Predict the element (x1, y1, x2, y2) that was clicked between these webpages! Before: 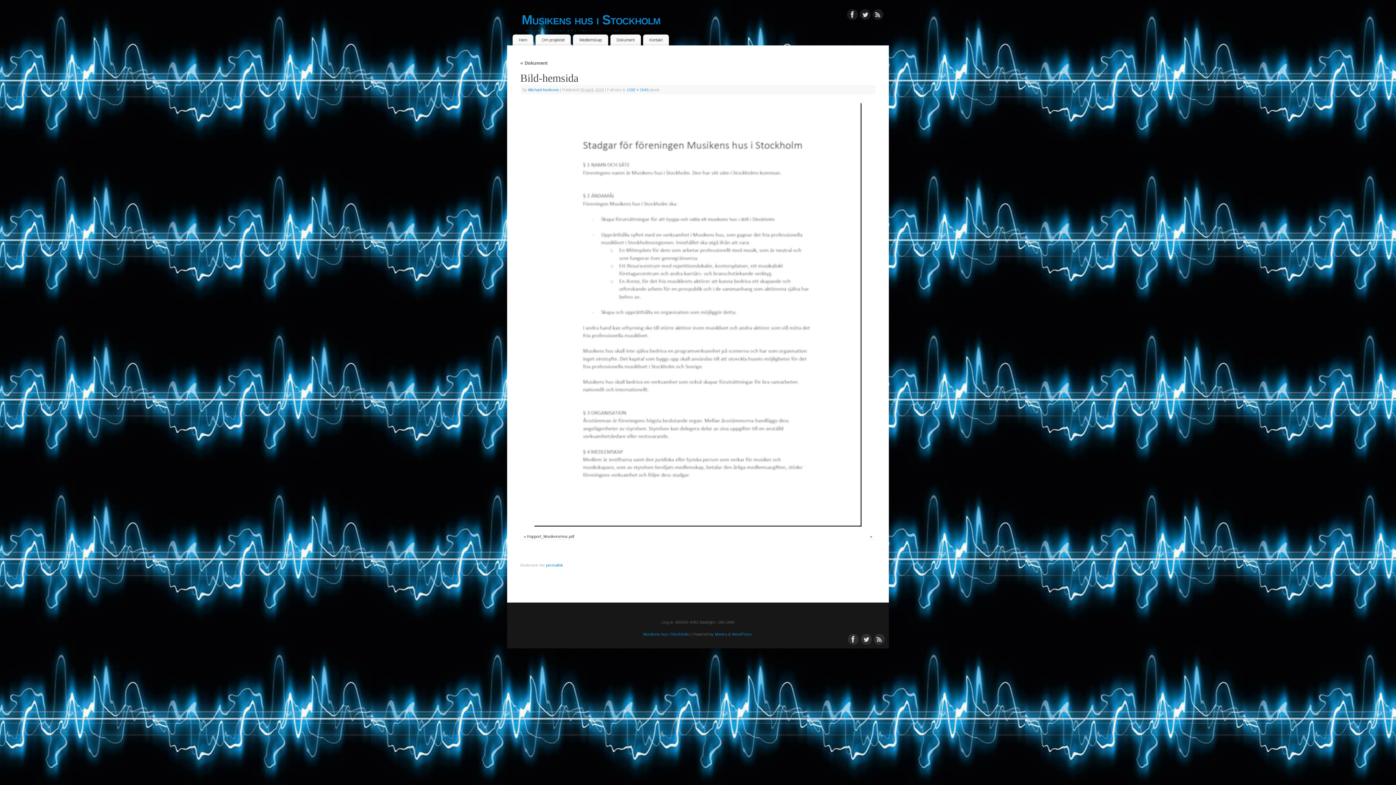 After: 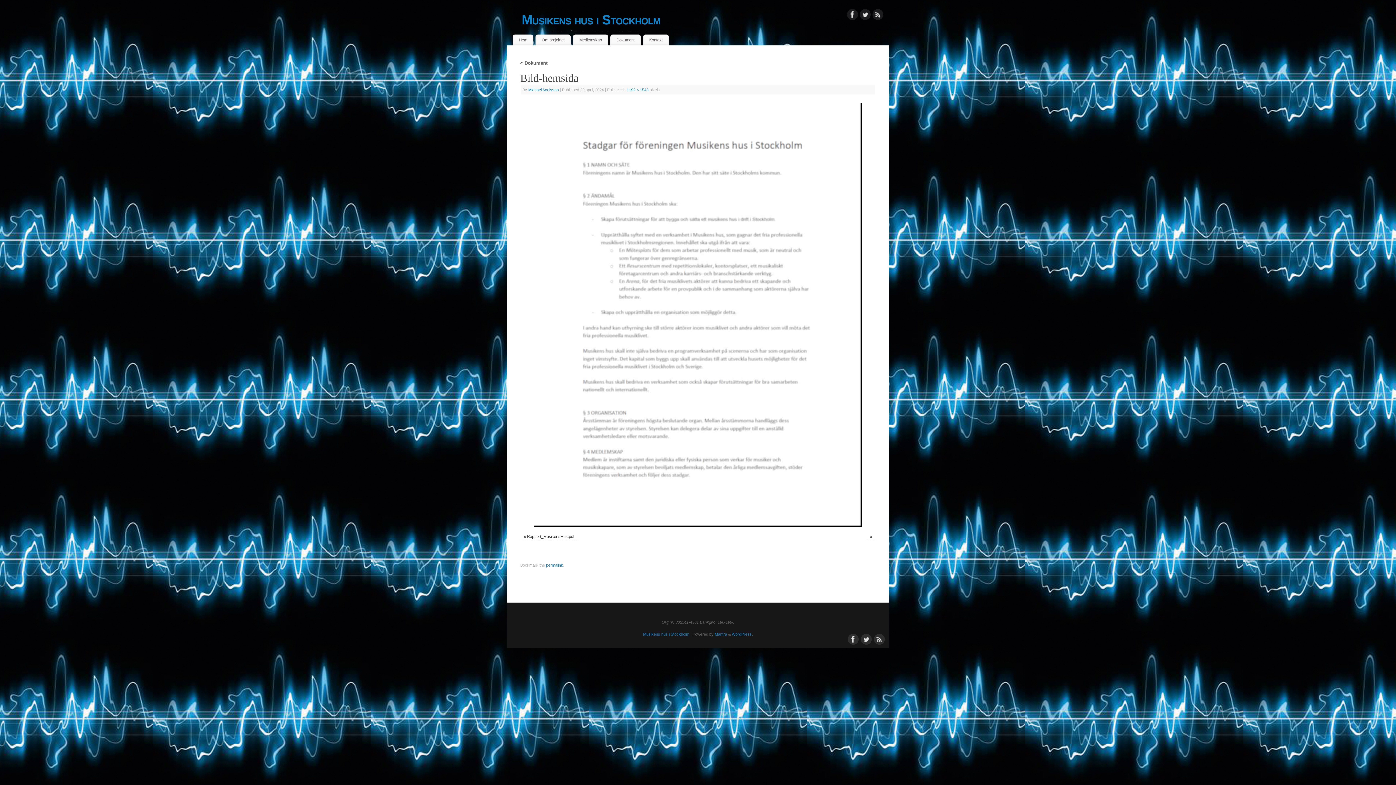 Action: bbox: (546, 563, 563, 567) label: permalink